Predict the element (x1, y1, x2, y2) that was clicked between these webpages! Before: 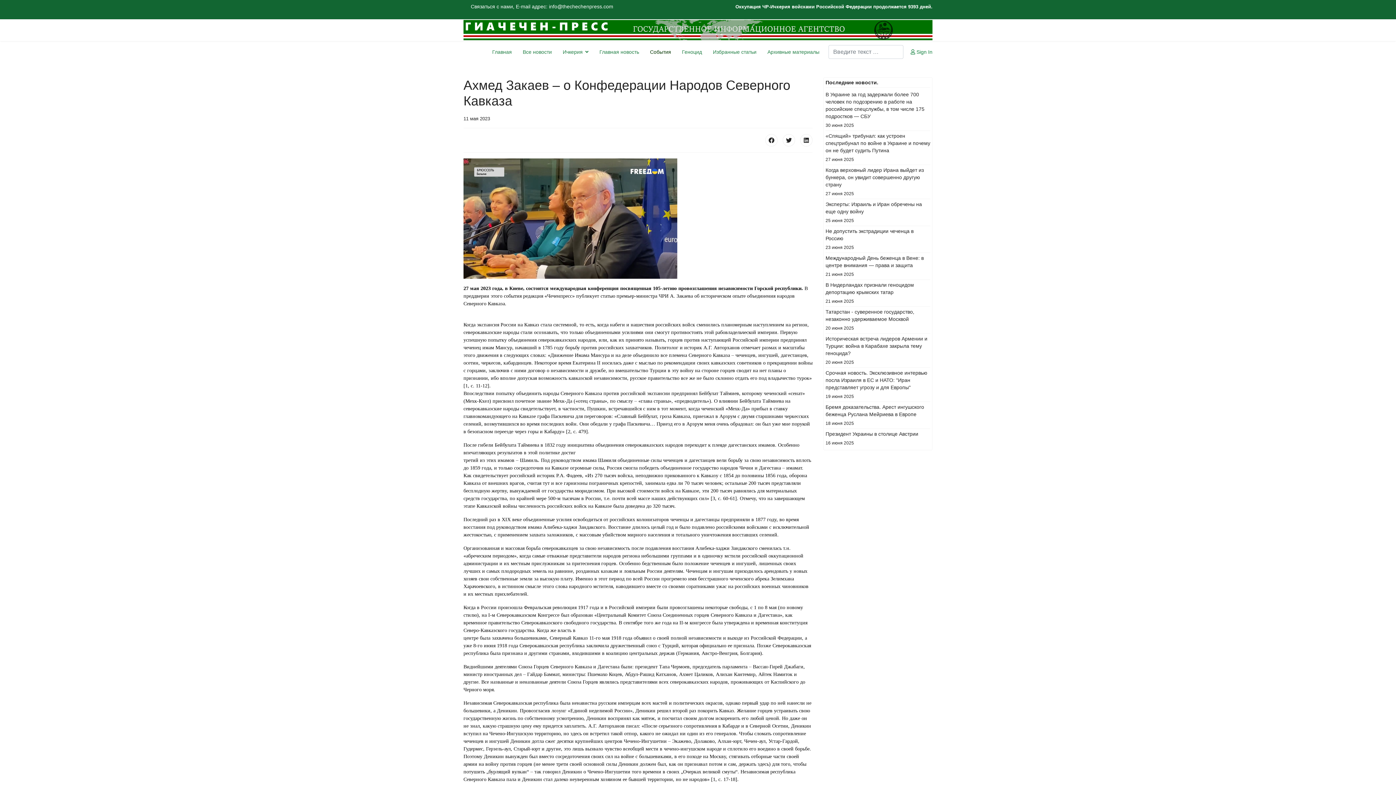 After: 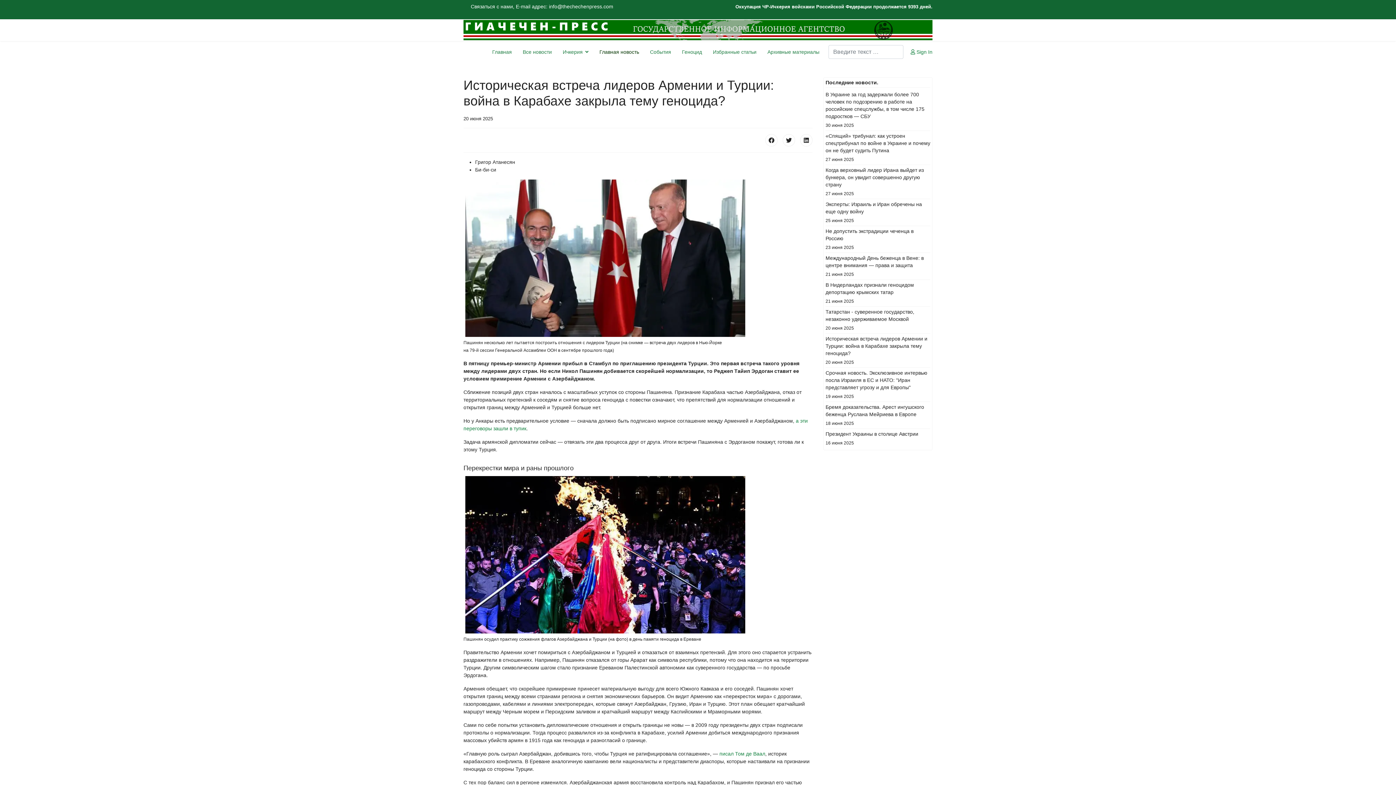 Action: label: Историческая встреча лидеров Армении и Турции: война в Карабахе закрыла тему геноцида?
20 июня 2025 bbox: (825, 334, 930, 366)